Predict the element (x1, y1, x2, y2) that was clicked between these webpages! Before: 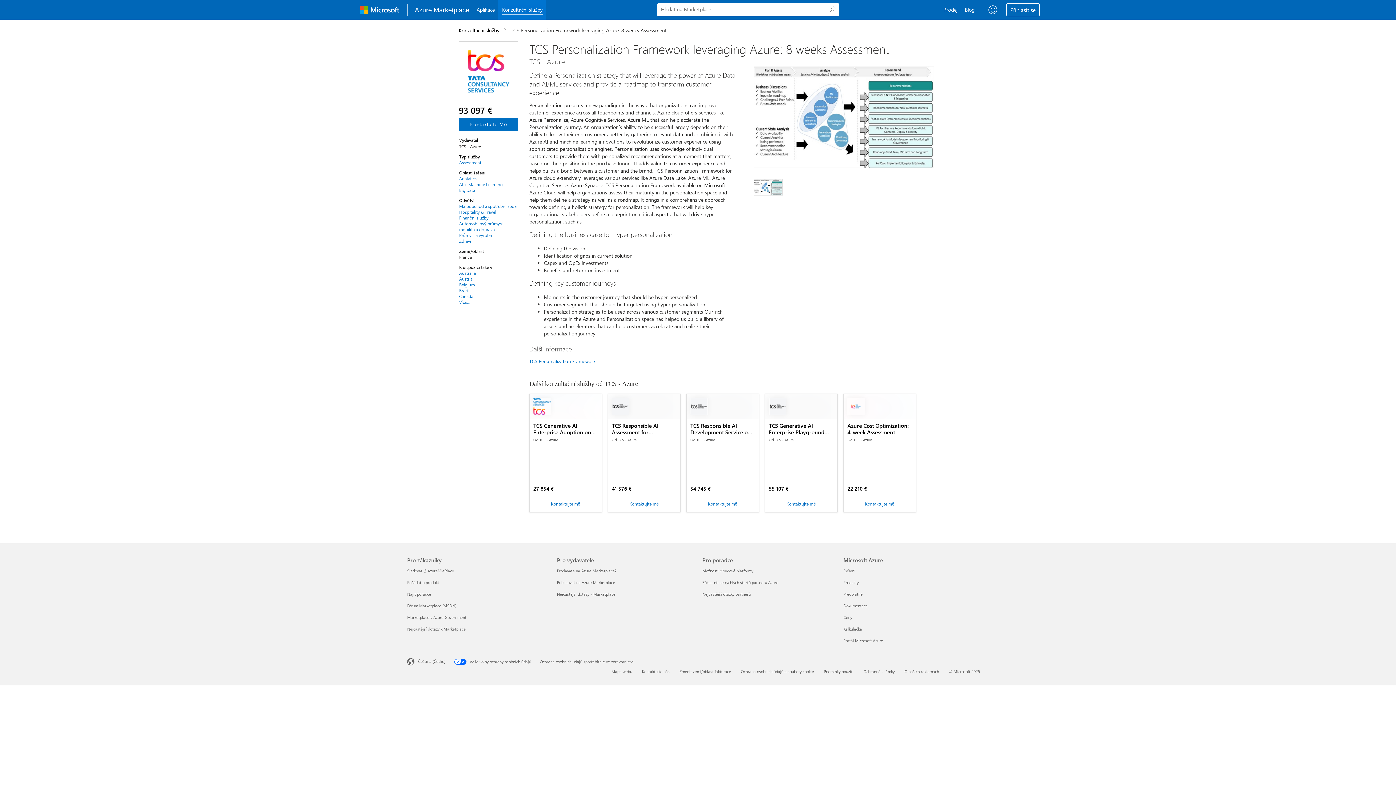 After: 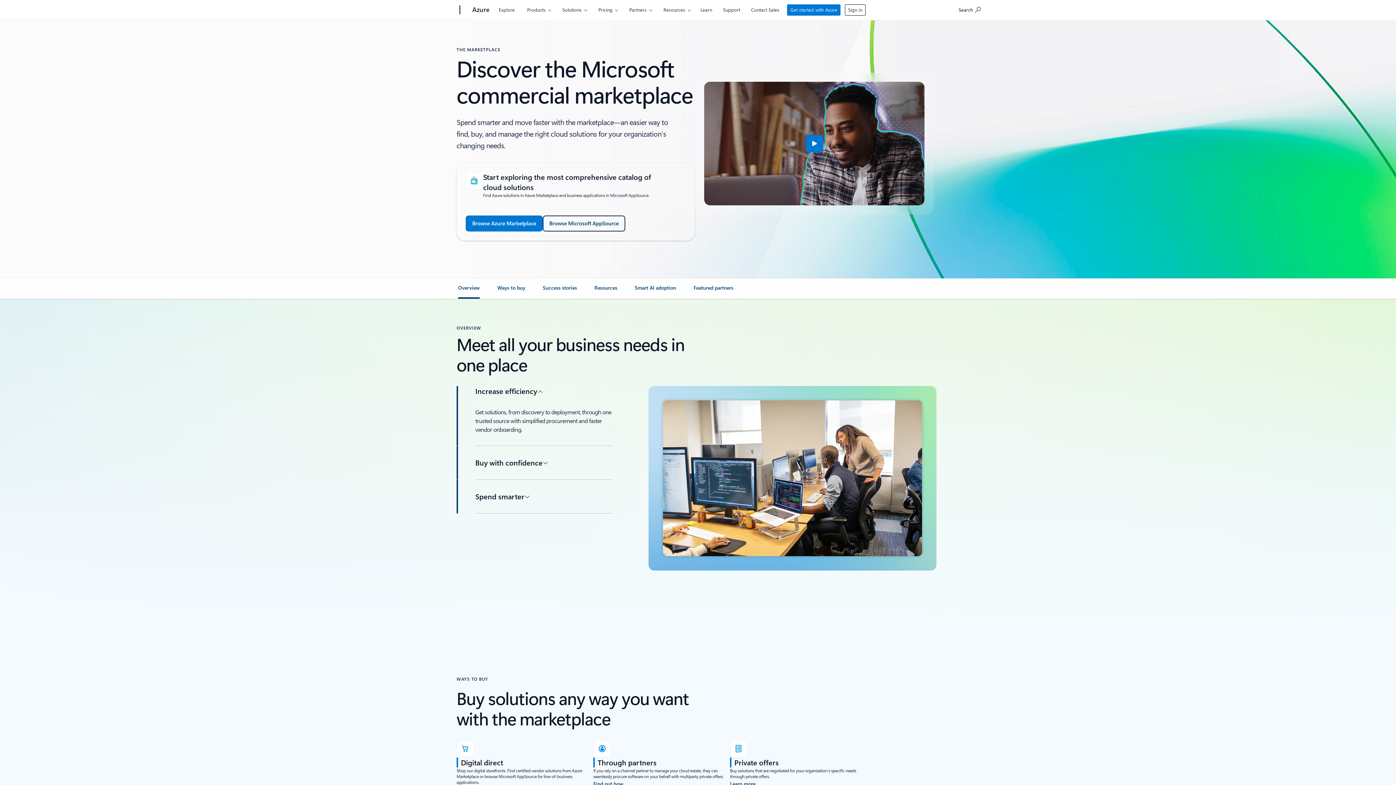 Action: bbox: (407, 591, 431, 597) label: Najít poradce Pro zákazníky